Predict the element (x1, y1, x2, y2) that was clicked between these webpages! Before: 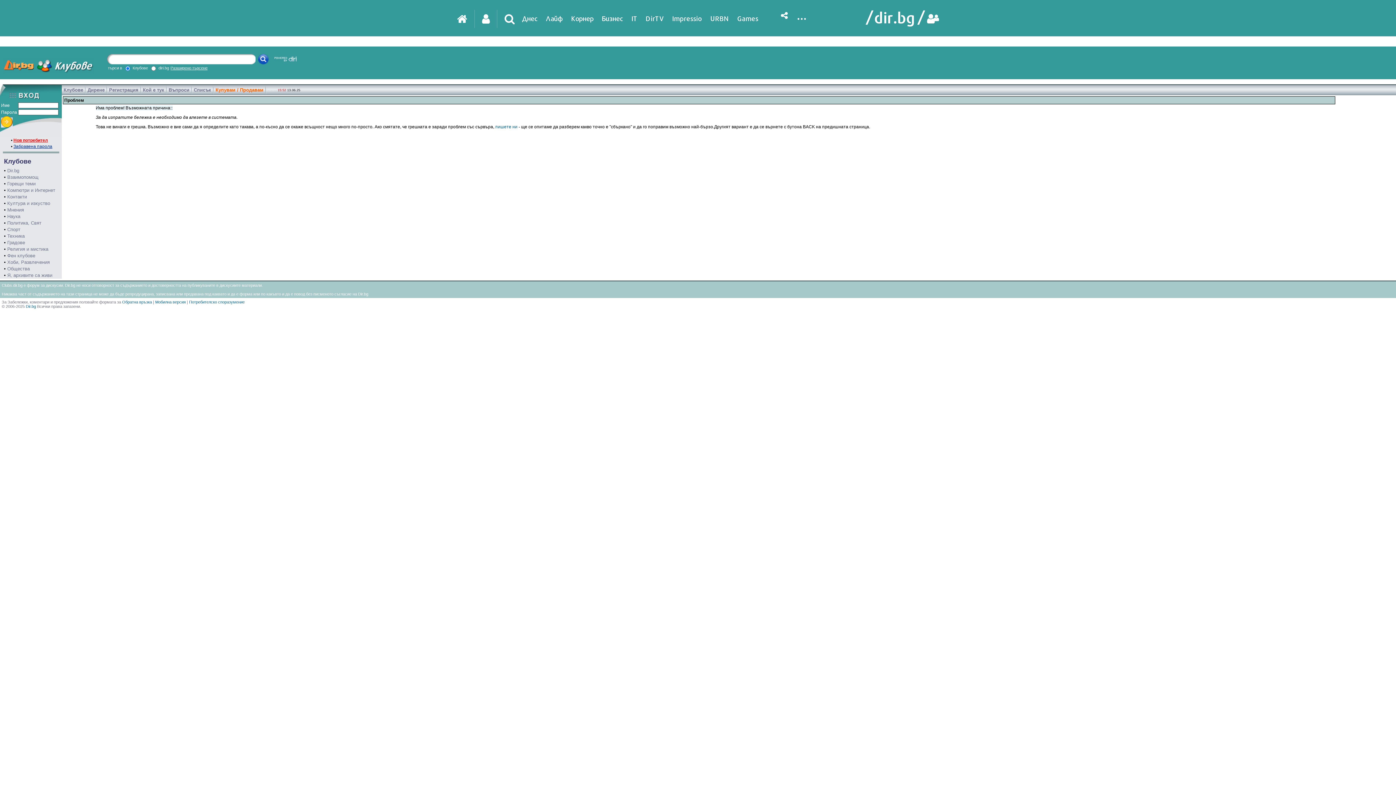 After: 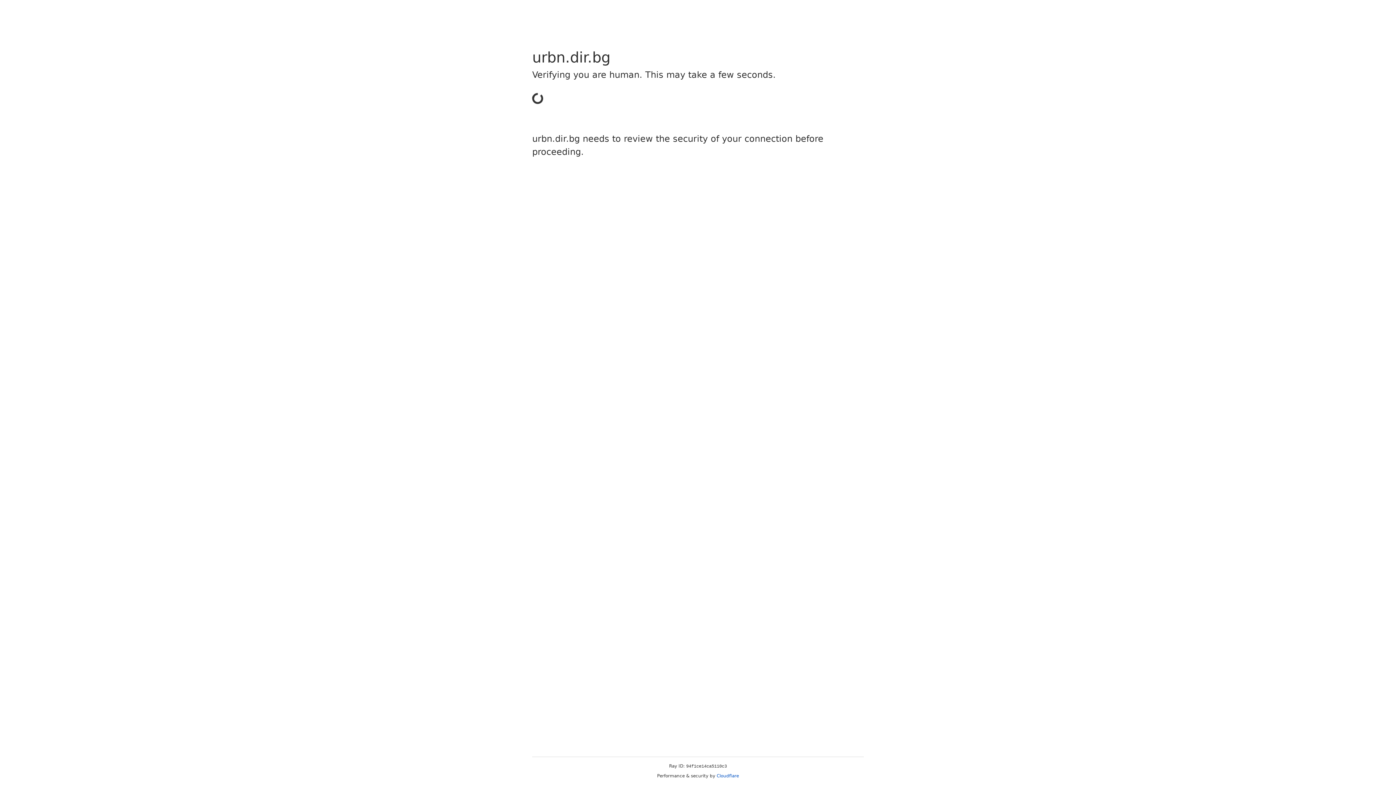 Action: label: URBN bbox: (710, 0, 729, 36)